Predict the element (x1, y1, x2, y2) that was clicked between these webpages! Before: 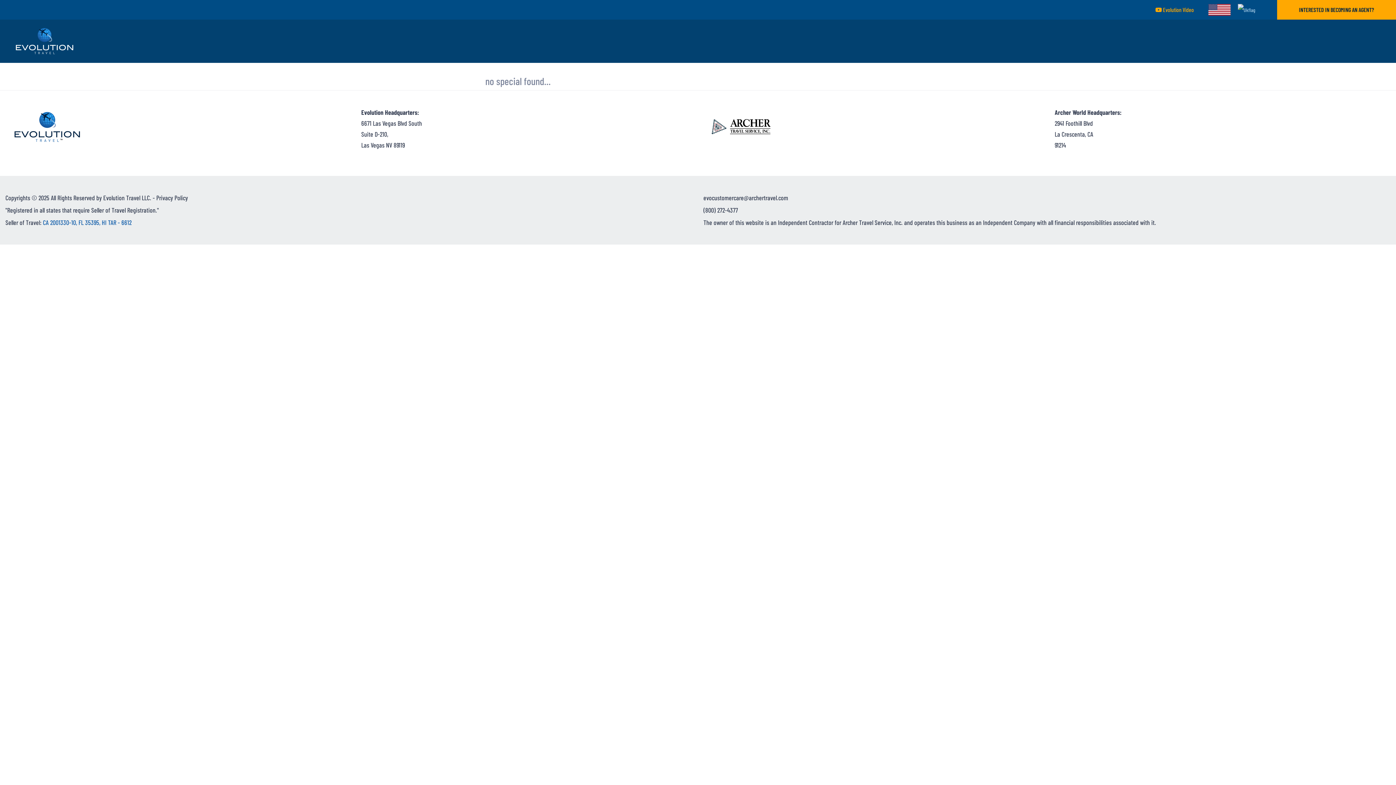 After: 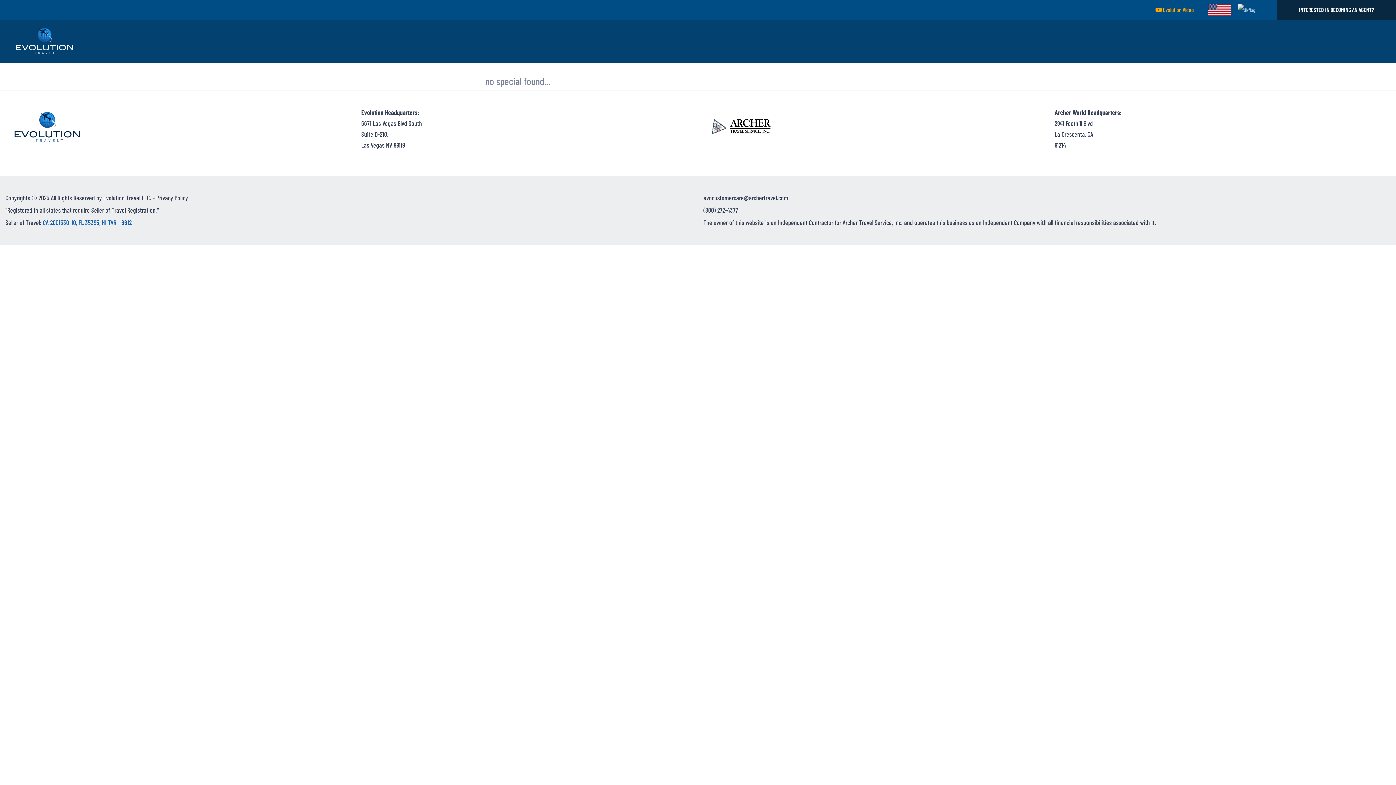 Action: label: INTERESTED IN BECOMING AN AGENT? bbox: (1277, 0, 1396, 19)